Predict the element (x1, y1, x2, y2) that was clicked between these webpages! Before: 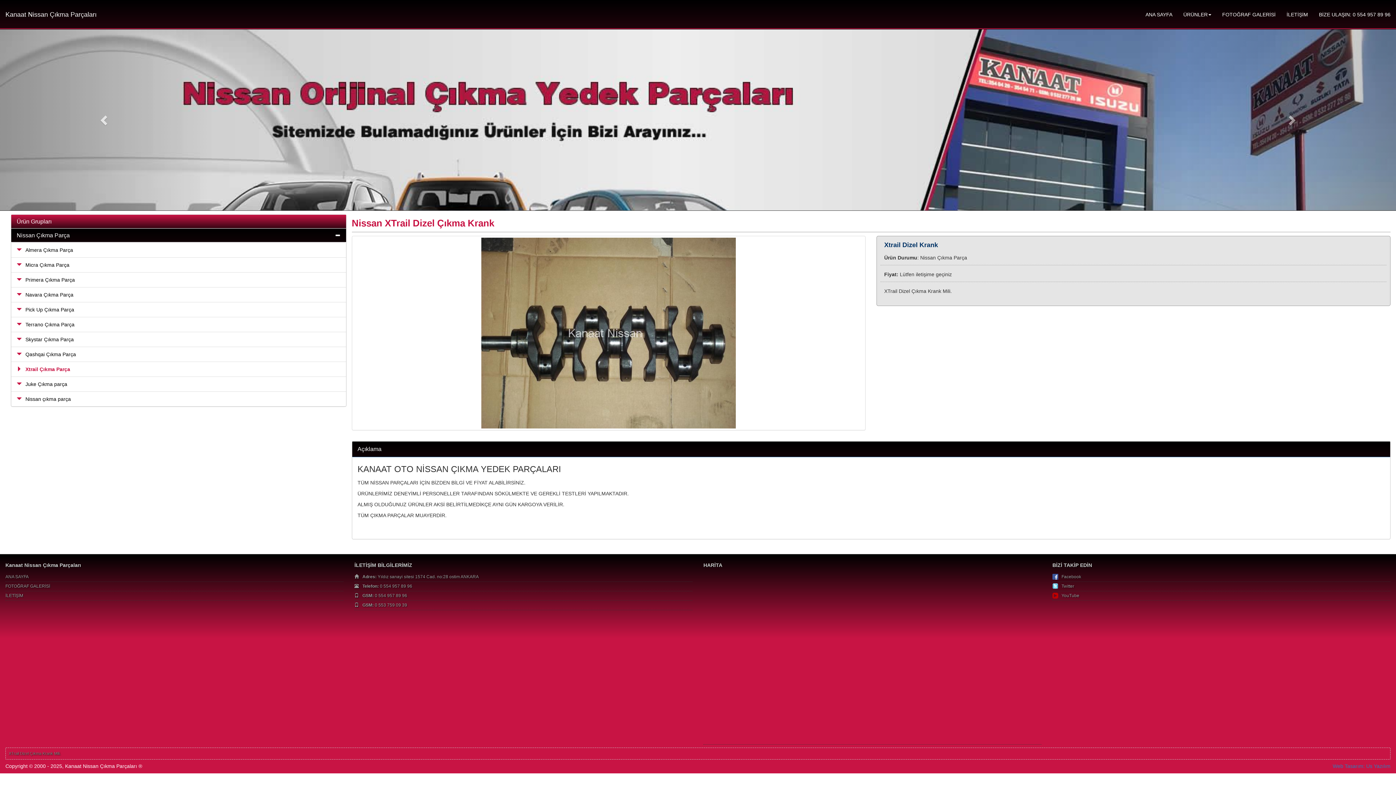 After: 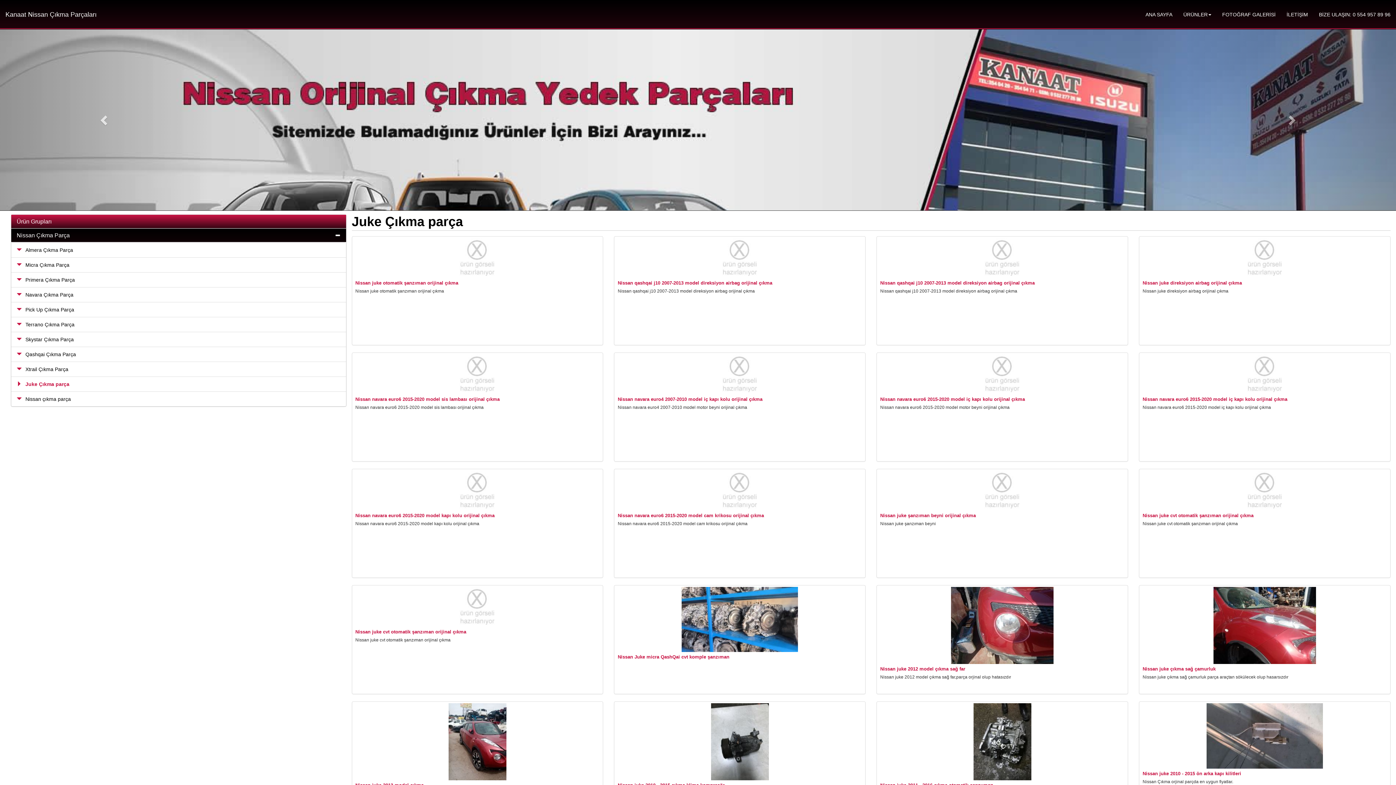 Action: bbox: (16, 381, 67, 387) label: Juke Çıkma parça